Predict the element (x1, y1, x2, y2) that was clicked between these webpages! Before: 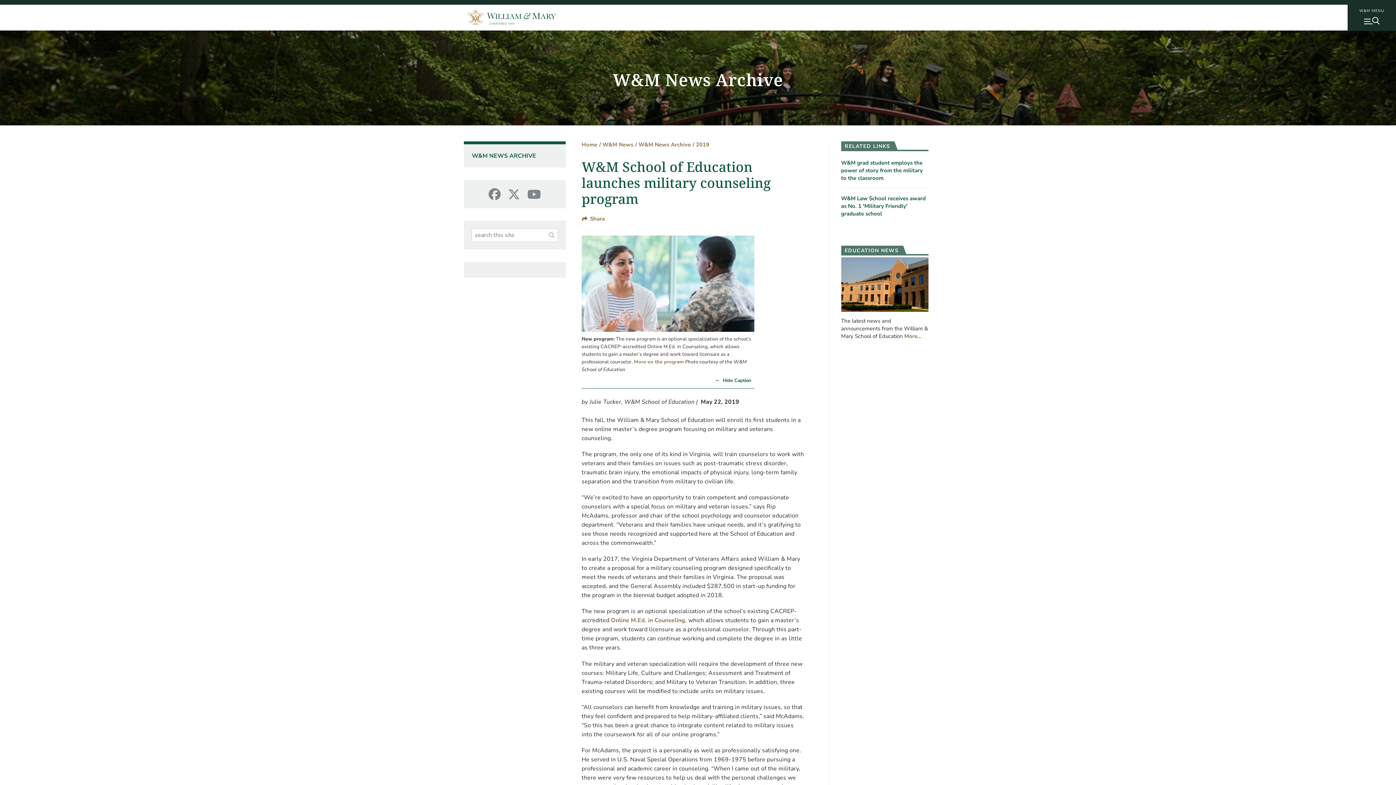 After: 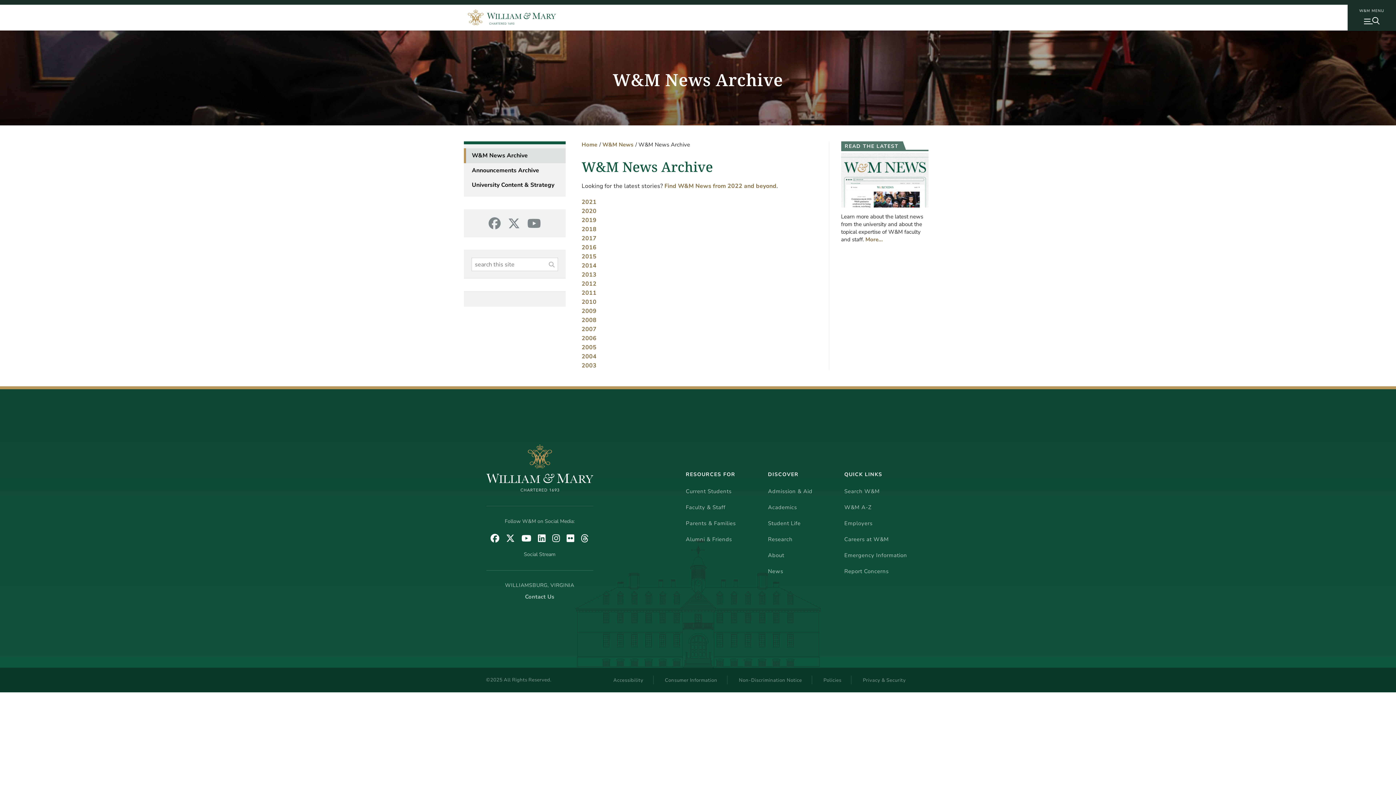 Action: bbox: (464, 148, 565, 163) label: W&M NEWS ARCHIVE